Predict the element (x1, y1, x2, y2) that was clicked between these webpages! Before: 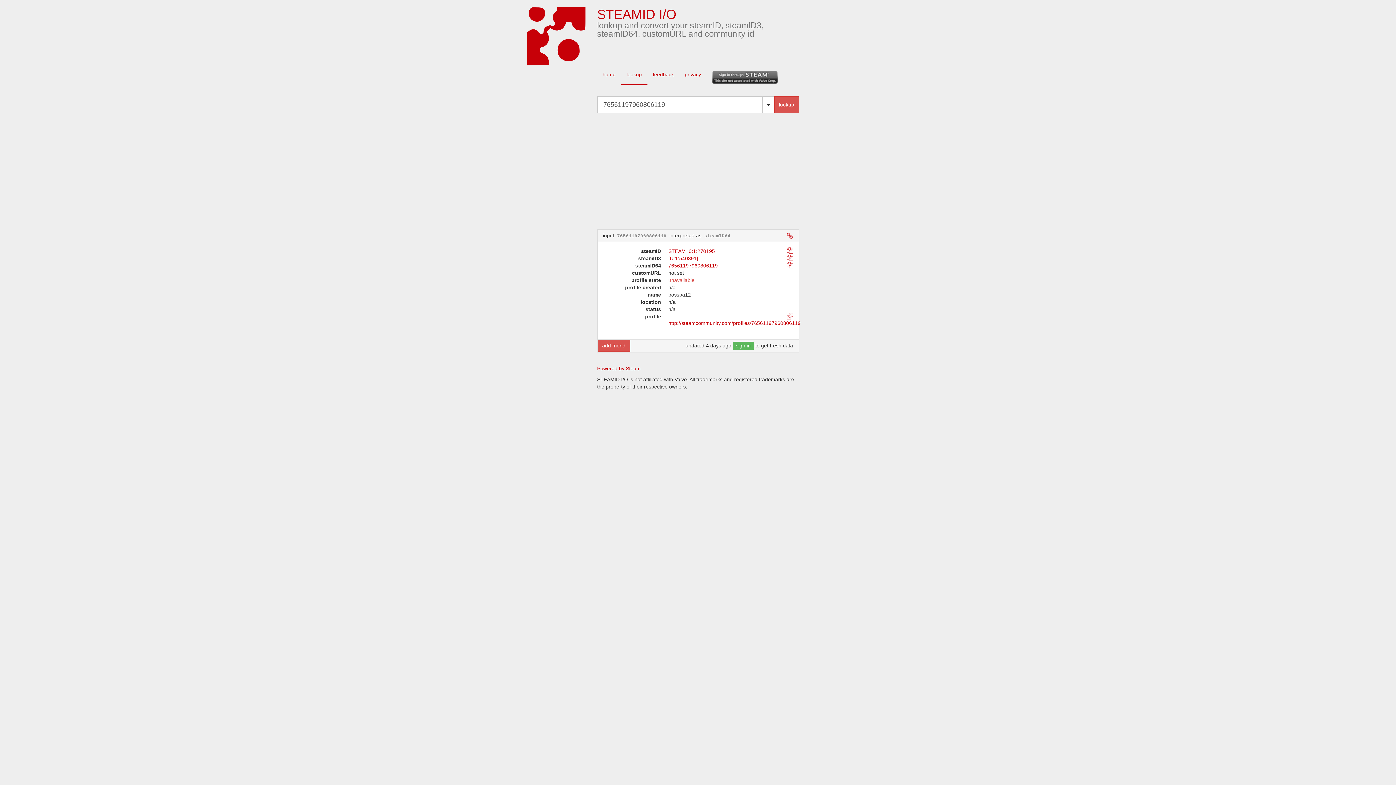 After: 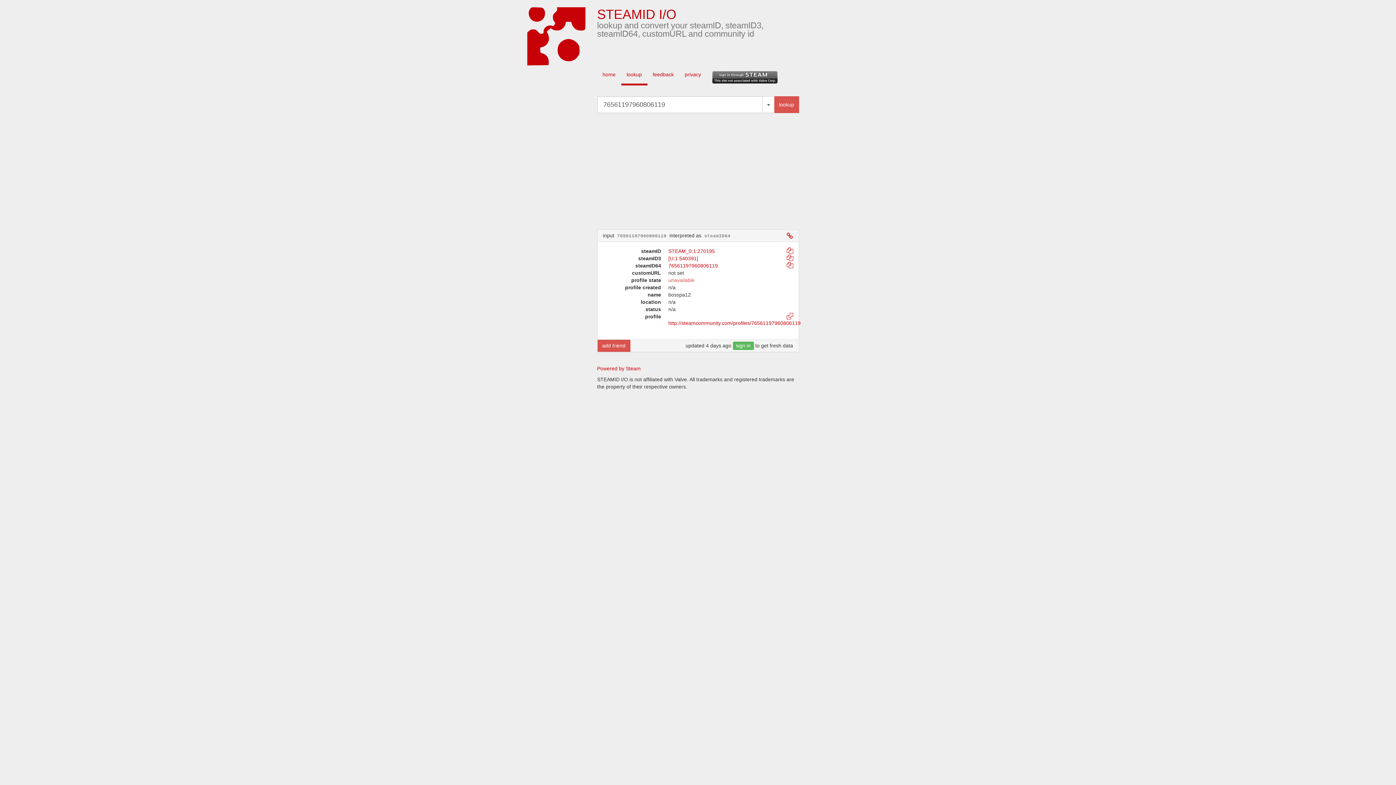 Action: bbox: (781, 230, 798, 241)